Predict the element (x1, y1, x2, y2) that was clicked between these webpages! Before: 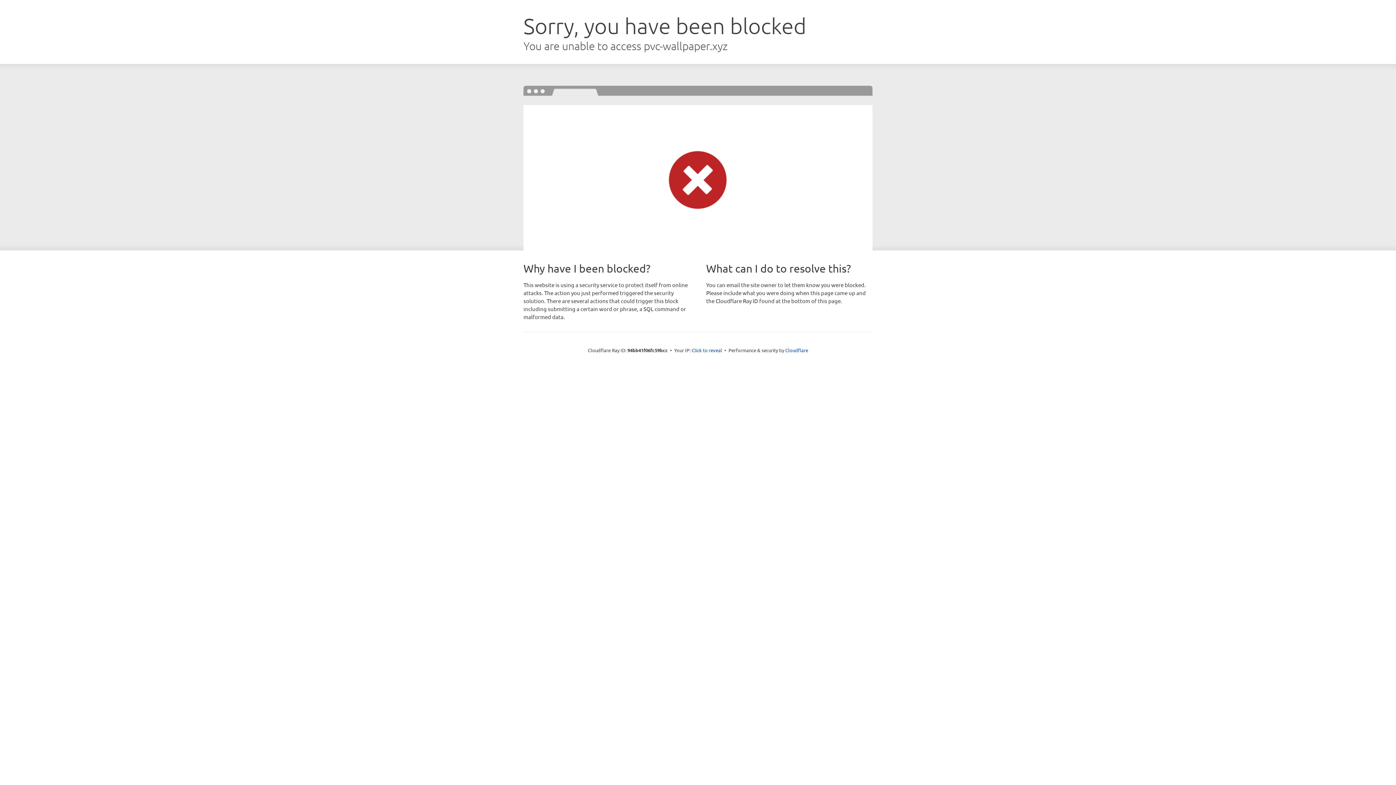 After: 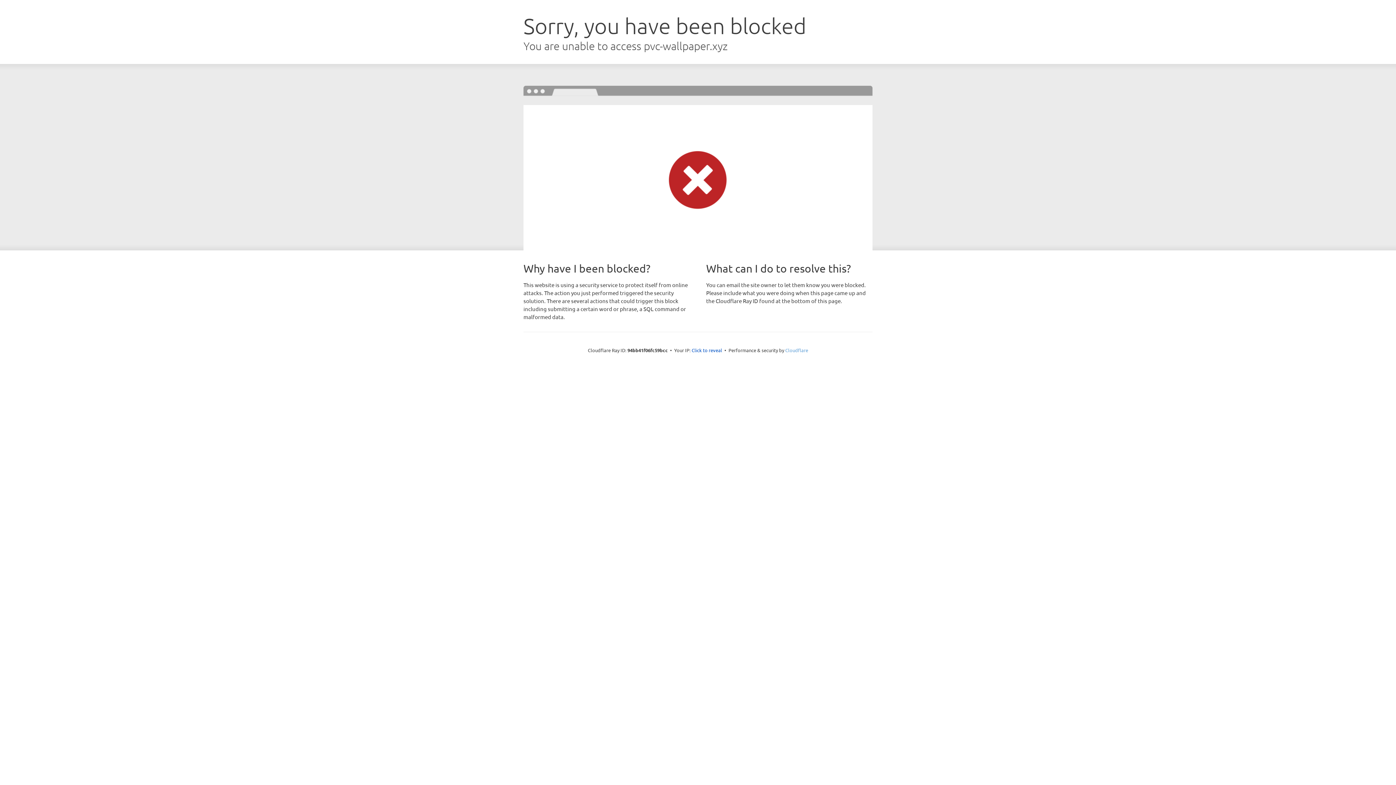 Action: bbox: (785, 347, 808, 353) label: Cloudflare